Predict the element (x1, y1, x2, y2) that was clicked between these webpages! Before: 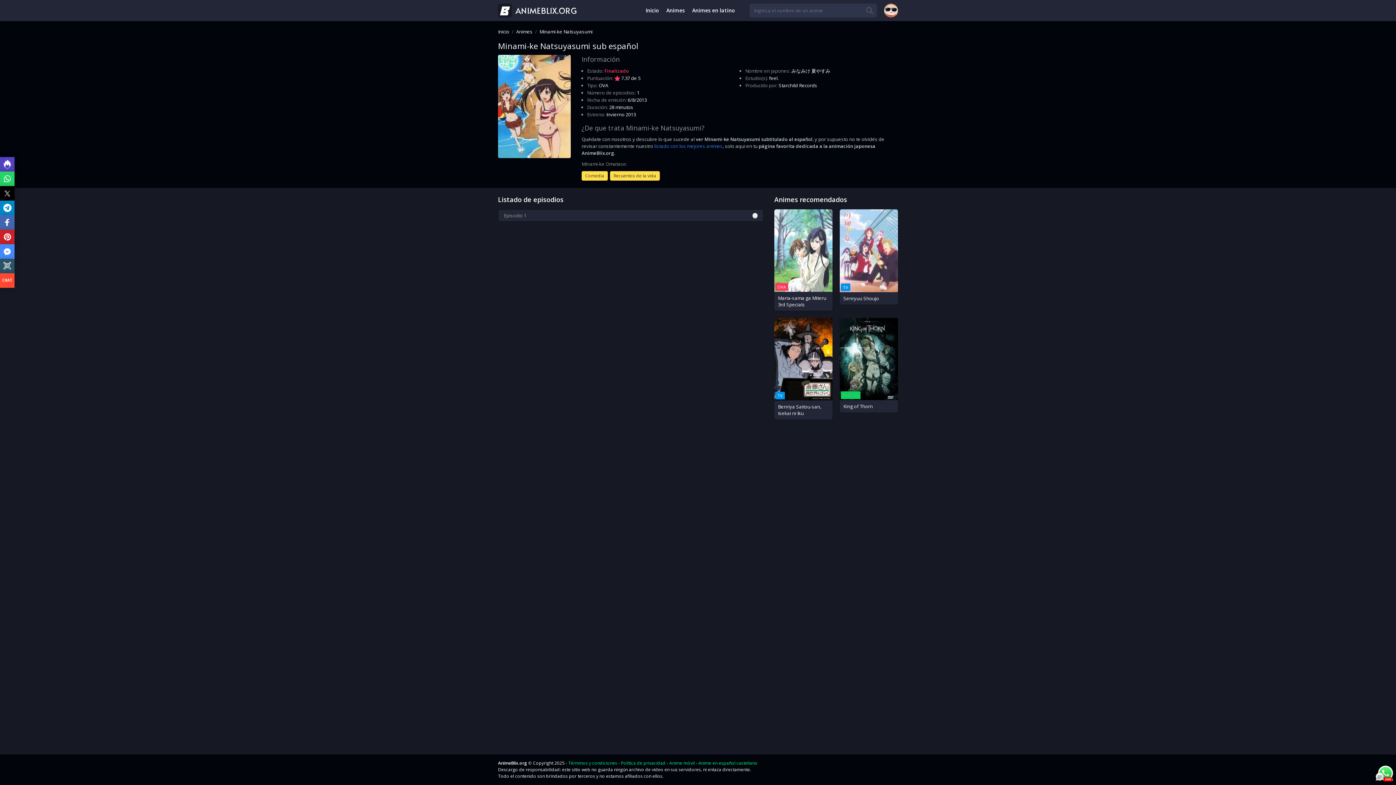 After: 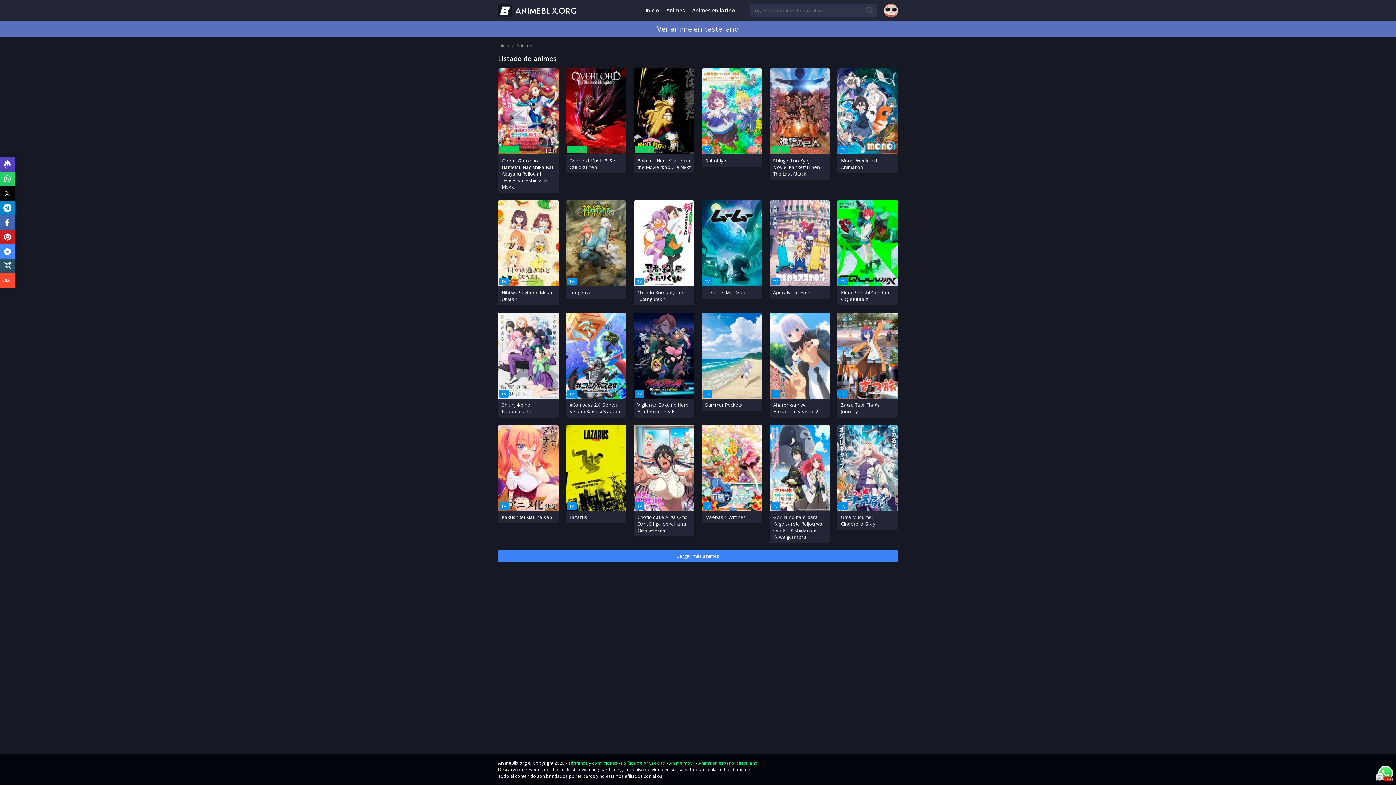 Action: label: Anime en español castellano bbox: (698, 760, 757, 766)